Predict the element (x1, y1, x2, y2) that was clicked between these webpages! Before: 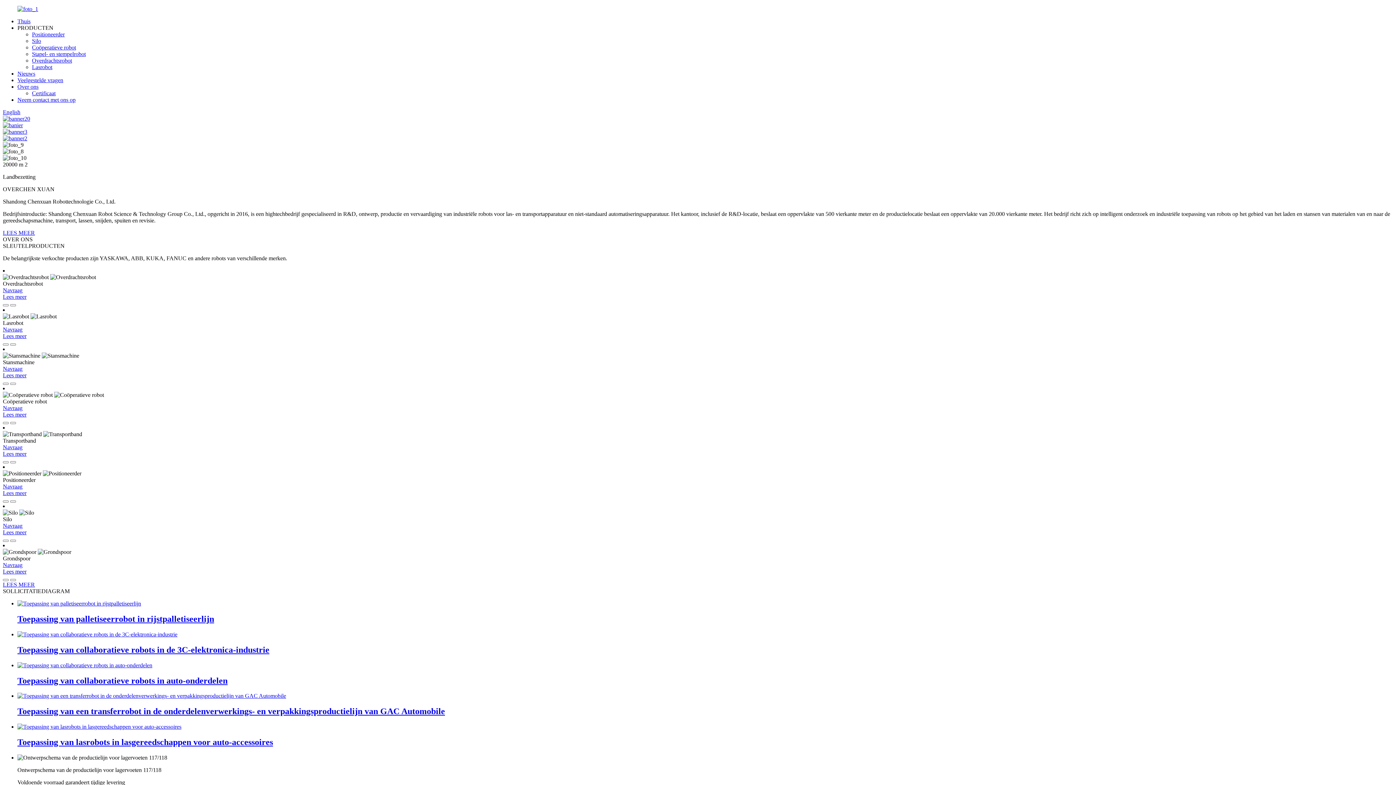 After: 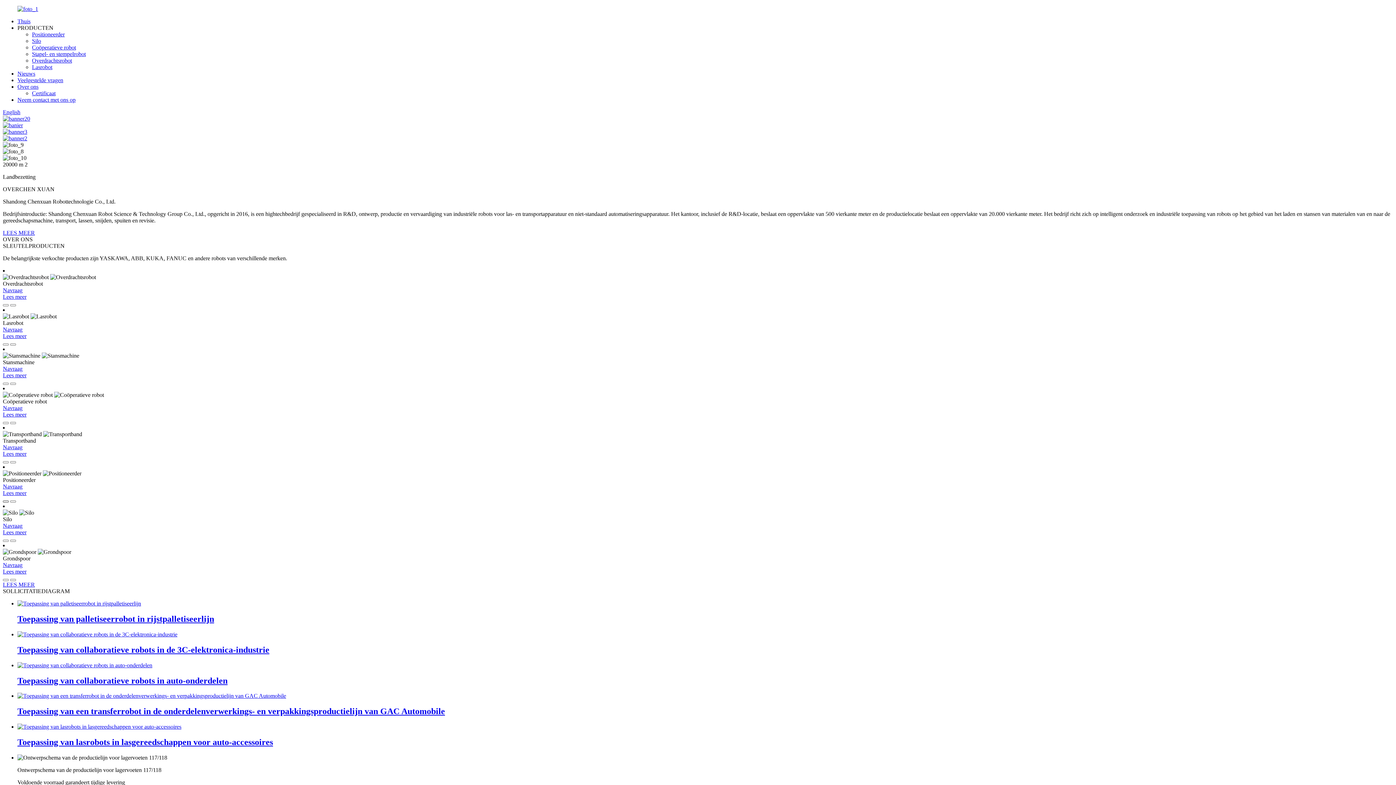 Action: bbox: (2, 500, 8, 502)